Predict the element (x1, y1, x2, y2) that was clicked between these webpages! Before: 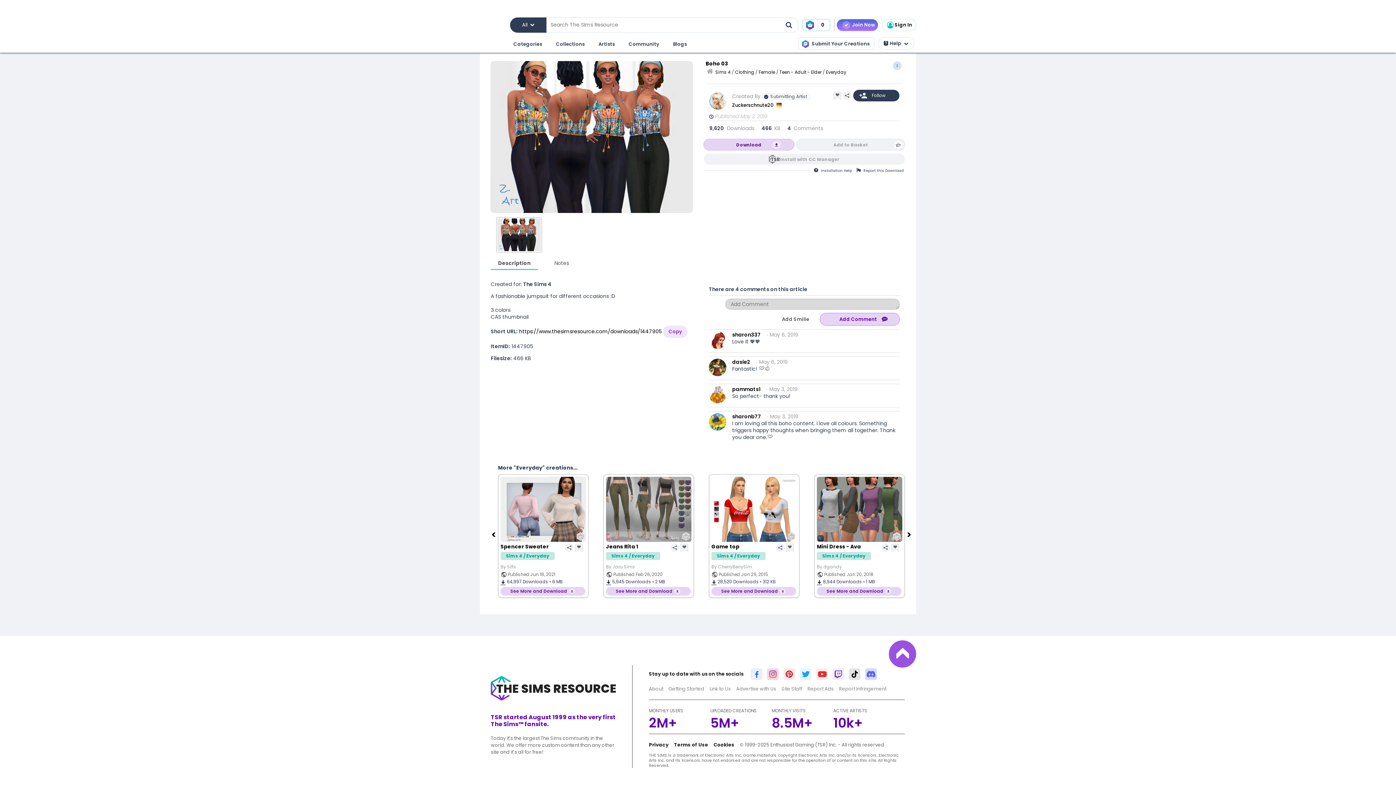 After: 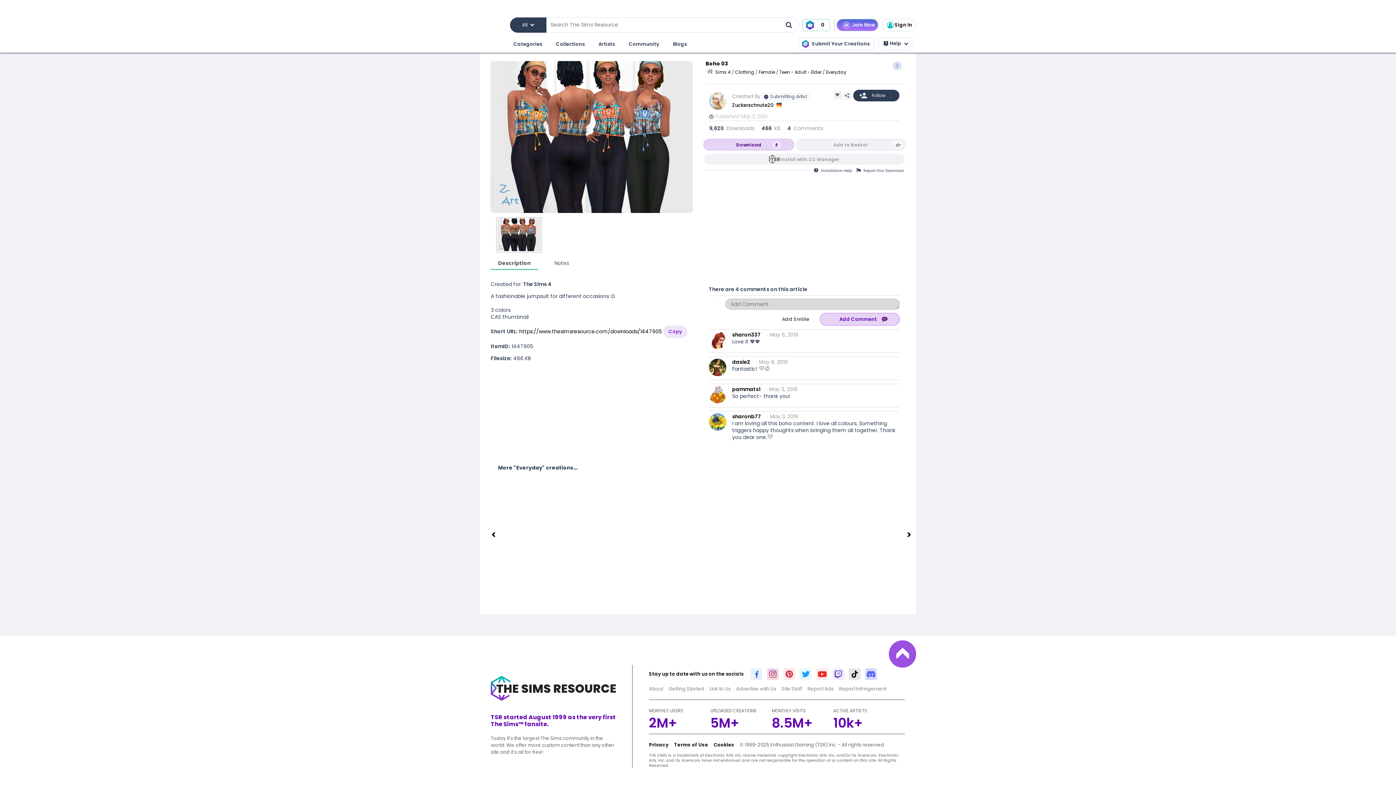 Action: bbox: (814, 670, 829, 677)